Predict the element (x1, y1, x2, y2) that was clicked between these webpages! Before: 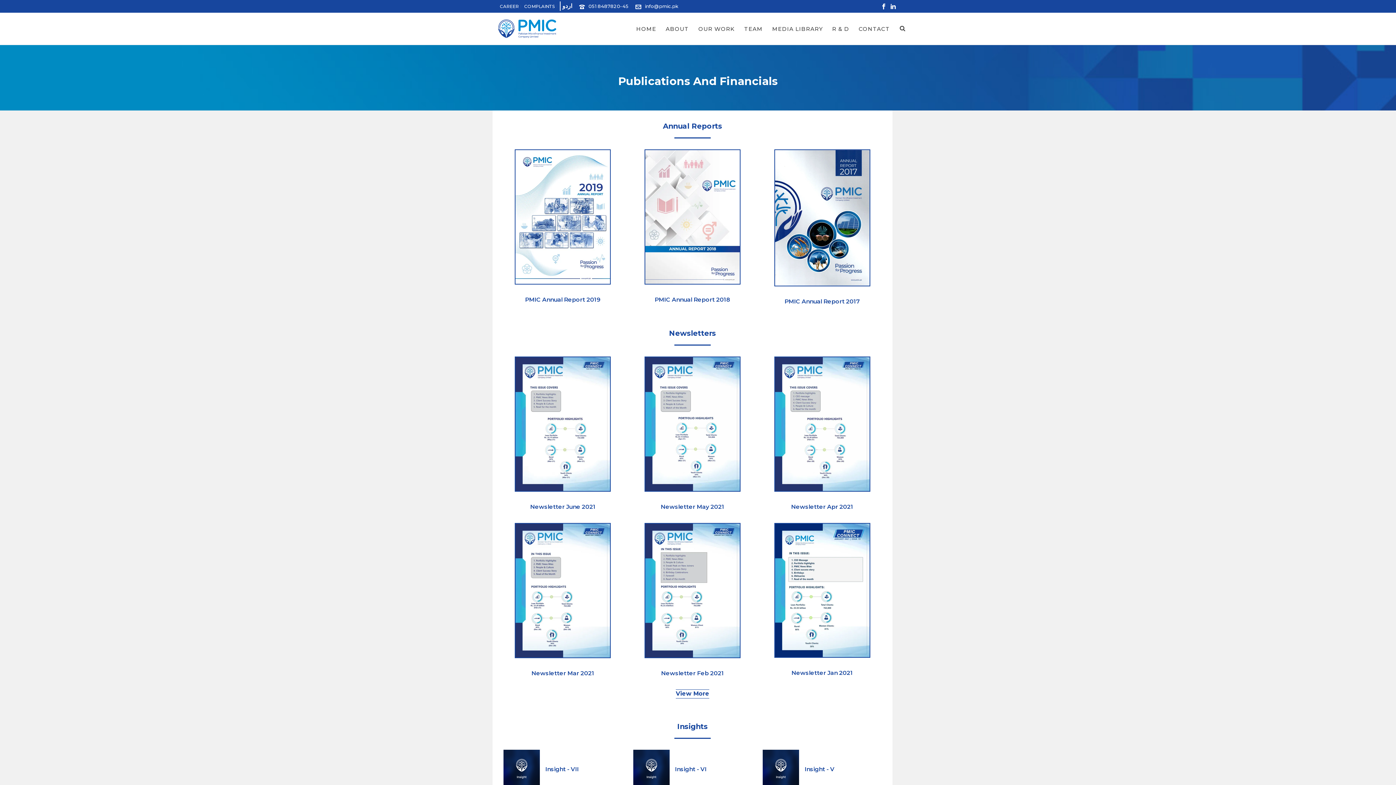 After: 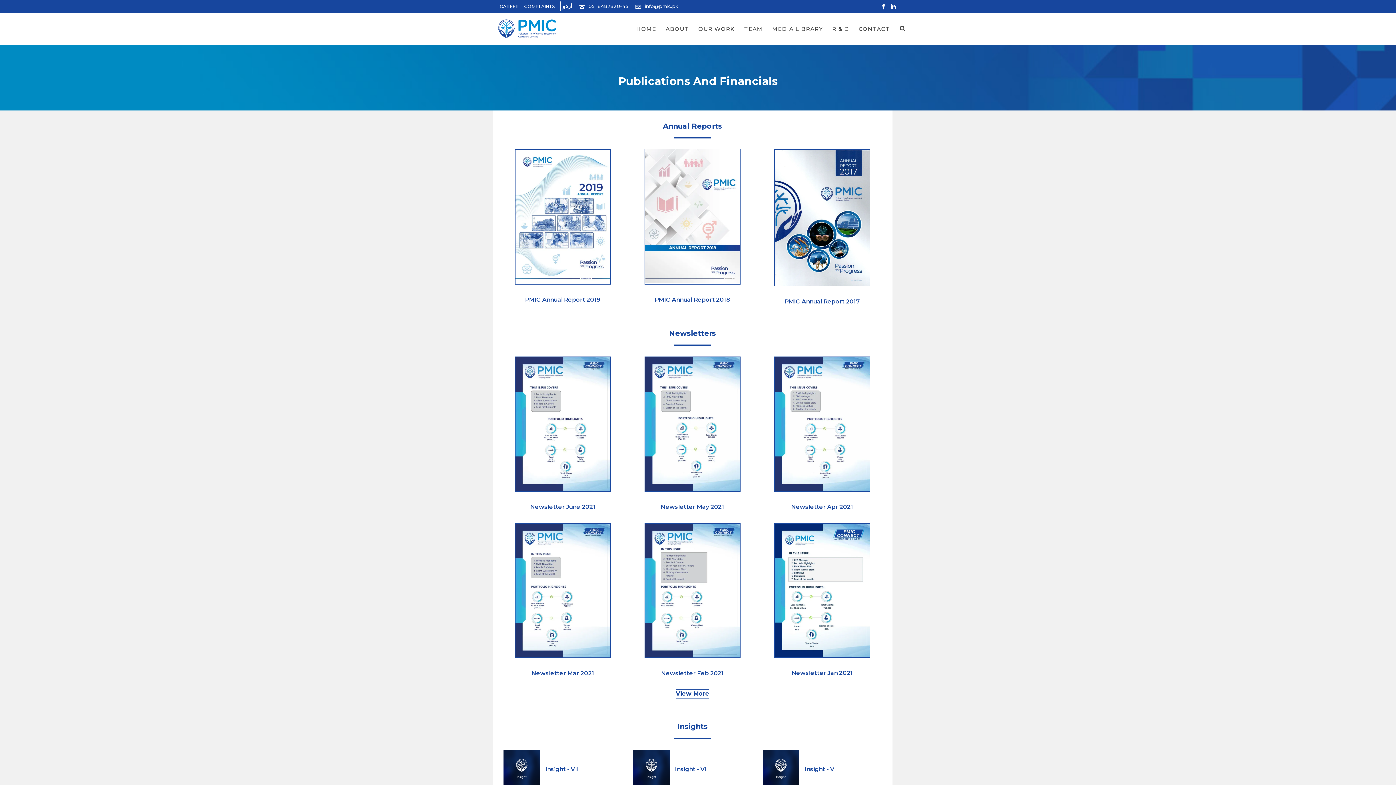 Action: label: PMIC Annual Report 2018 bbox: (633, 149, 752, 303)